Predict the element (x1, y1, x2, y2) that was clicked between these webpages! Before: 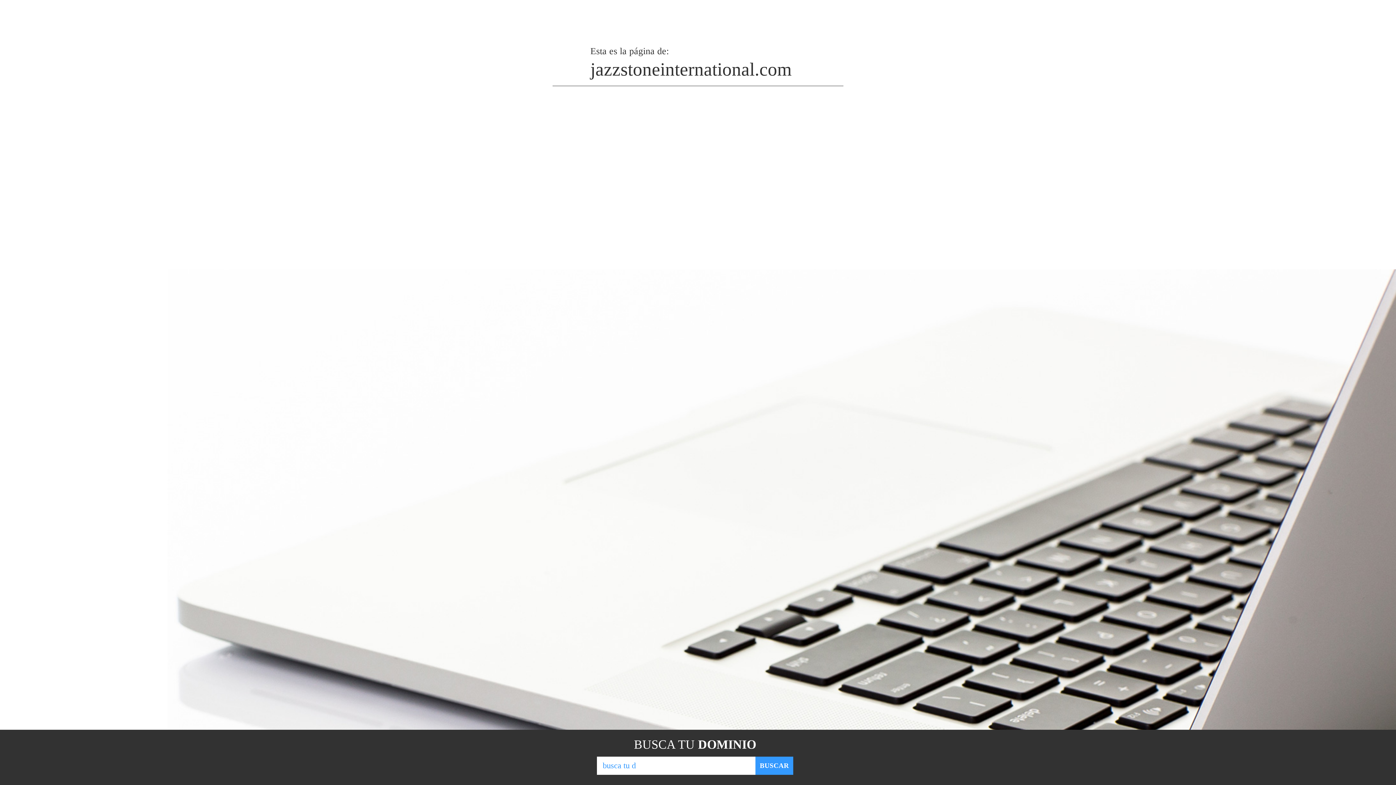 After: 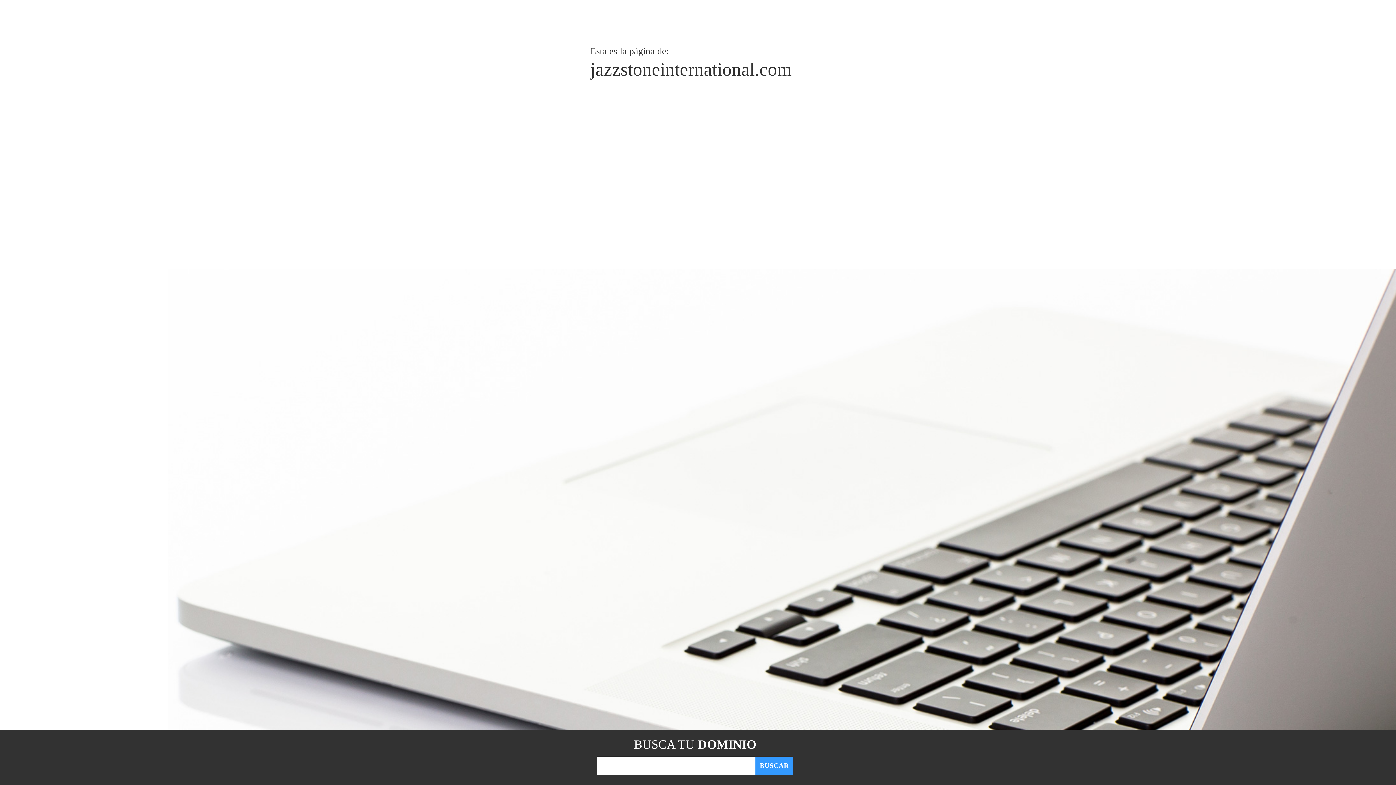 Action: label: BUSCAR bbox: (755, 757, 793, 775)